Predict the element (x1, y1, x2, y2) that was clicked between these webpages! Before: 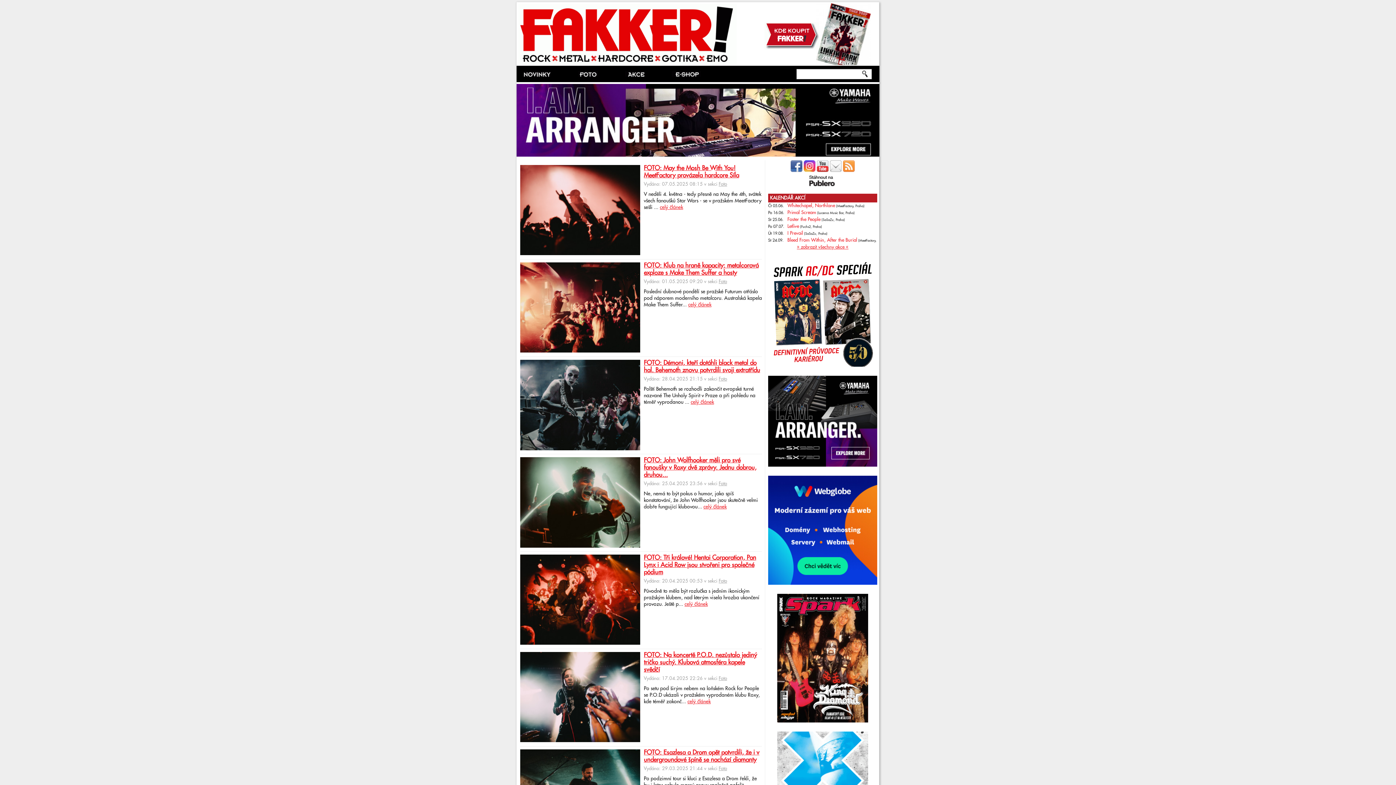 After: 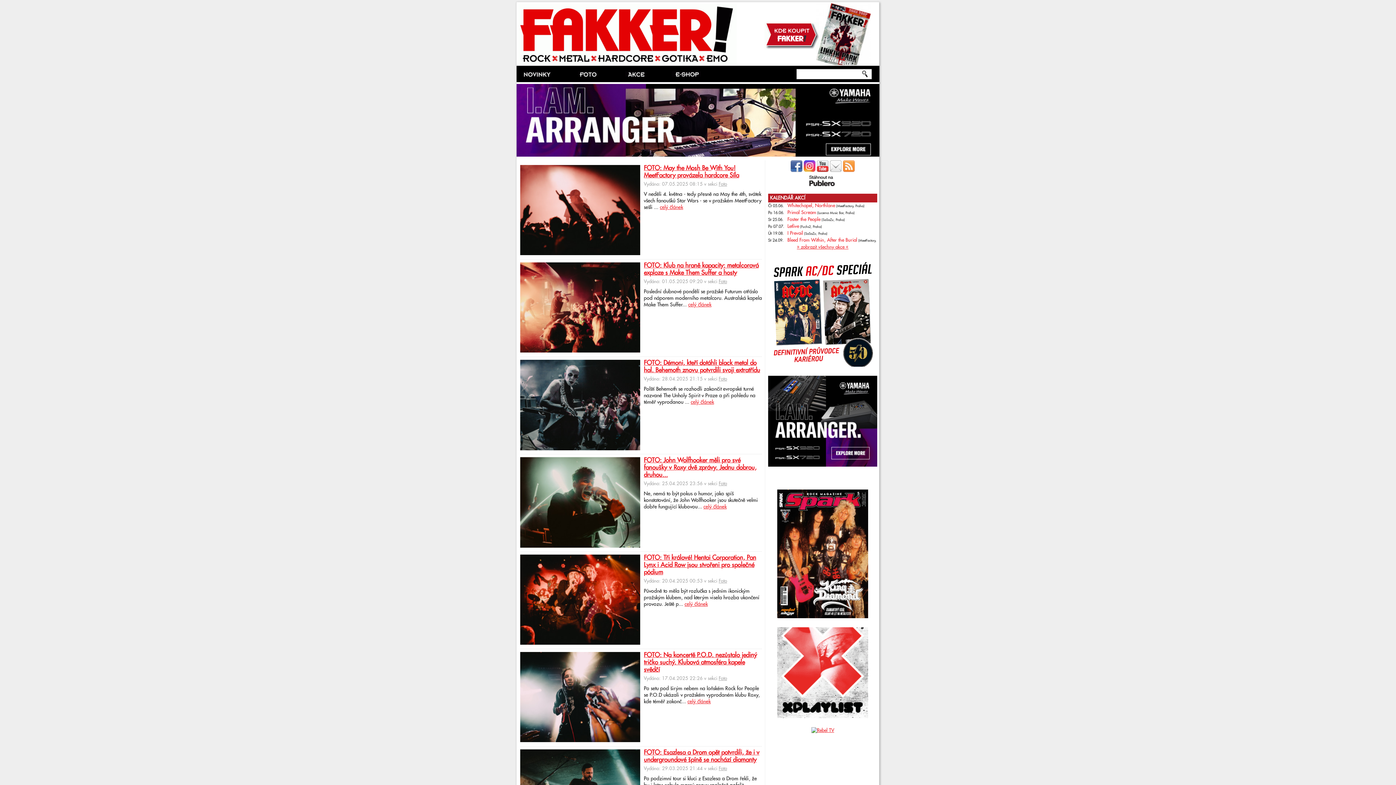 Action: label: Foto bbox: (718, 676, 727, 681)